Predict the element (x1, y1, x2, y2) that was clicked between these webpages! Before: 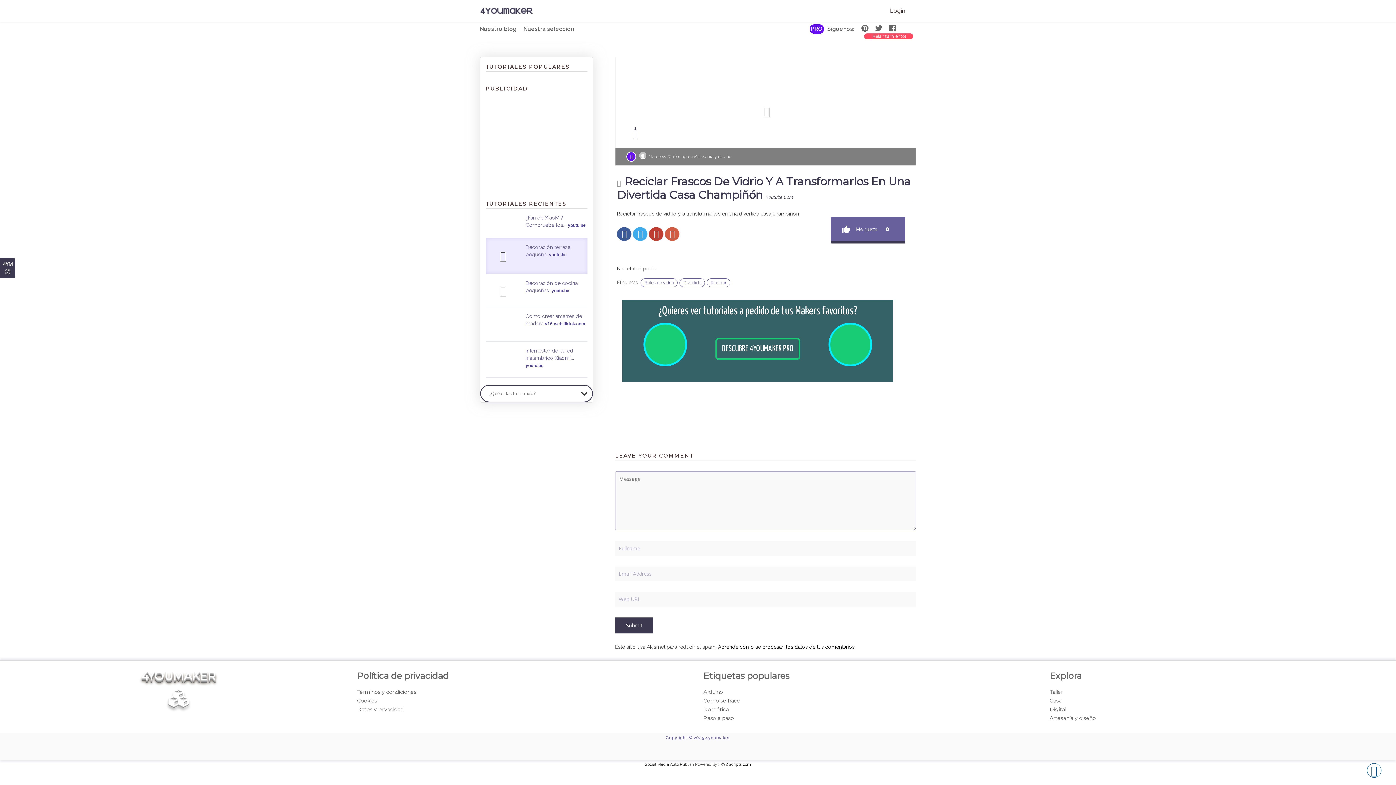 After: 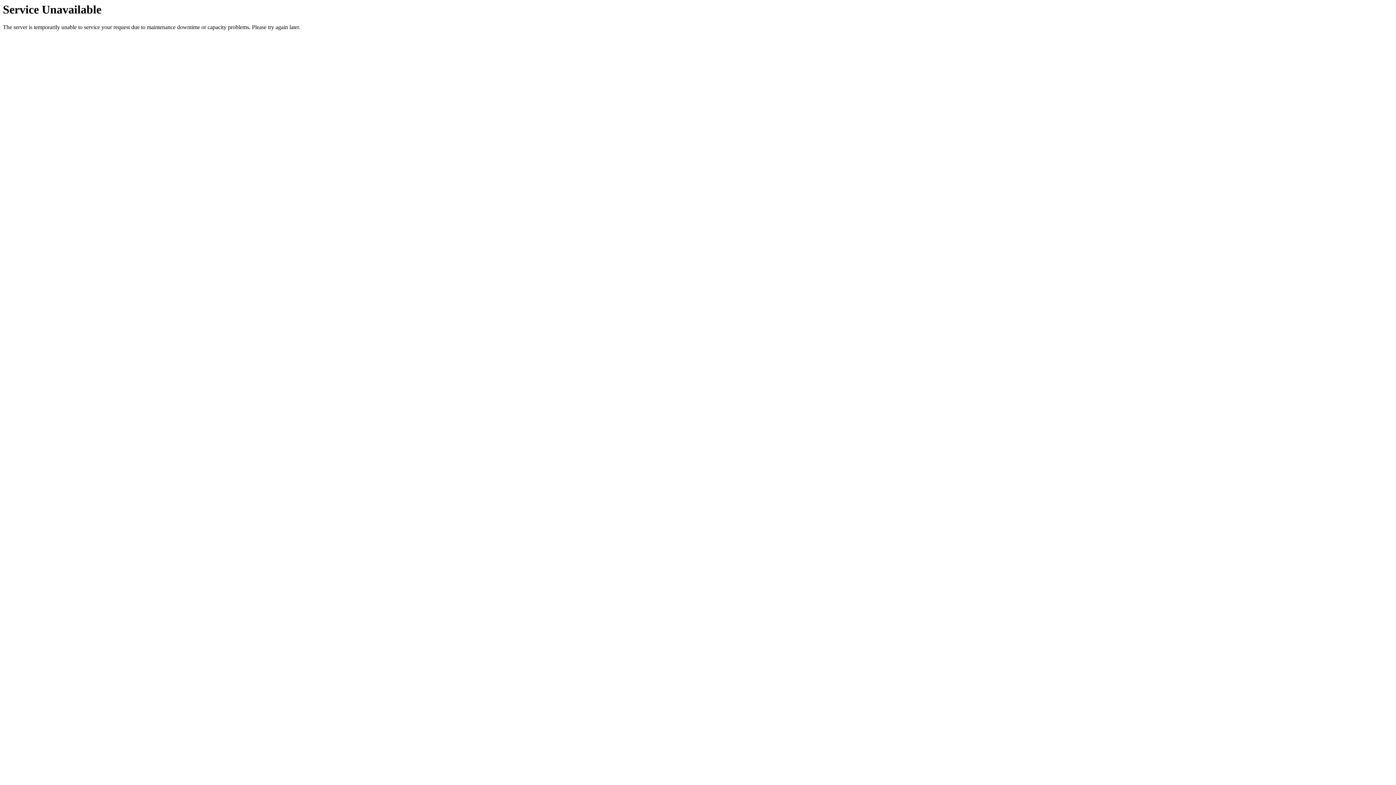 Action: label: Domótica bbox: (703, 706, 729, 713)